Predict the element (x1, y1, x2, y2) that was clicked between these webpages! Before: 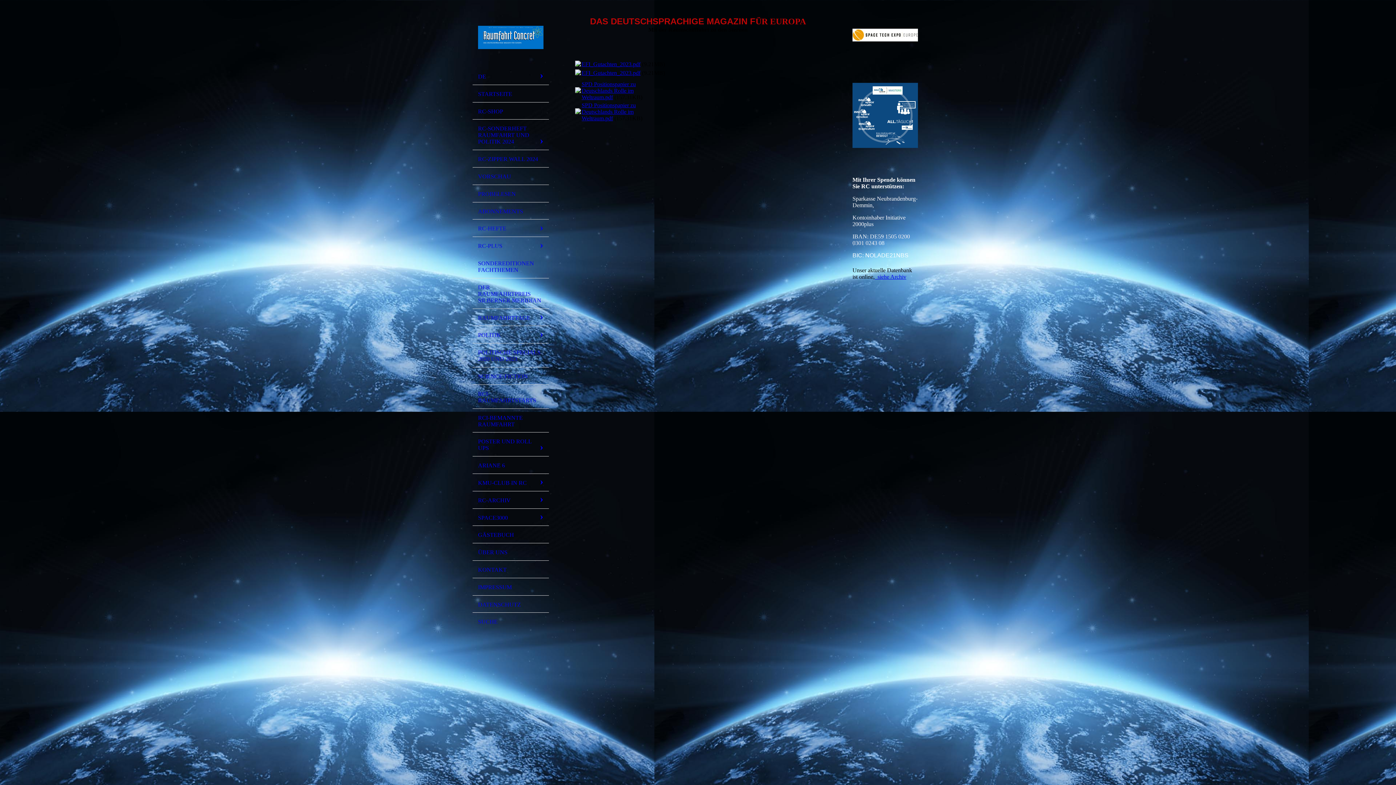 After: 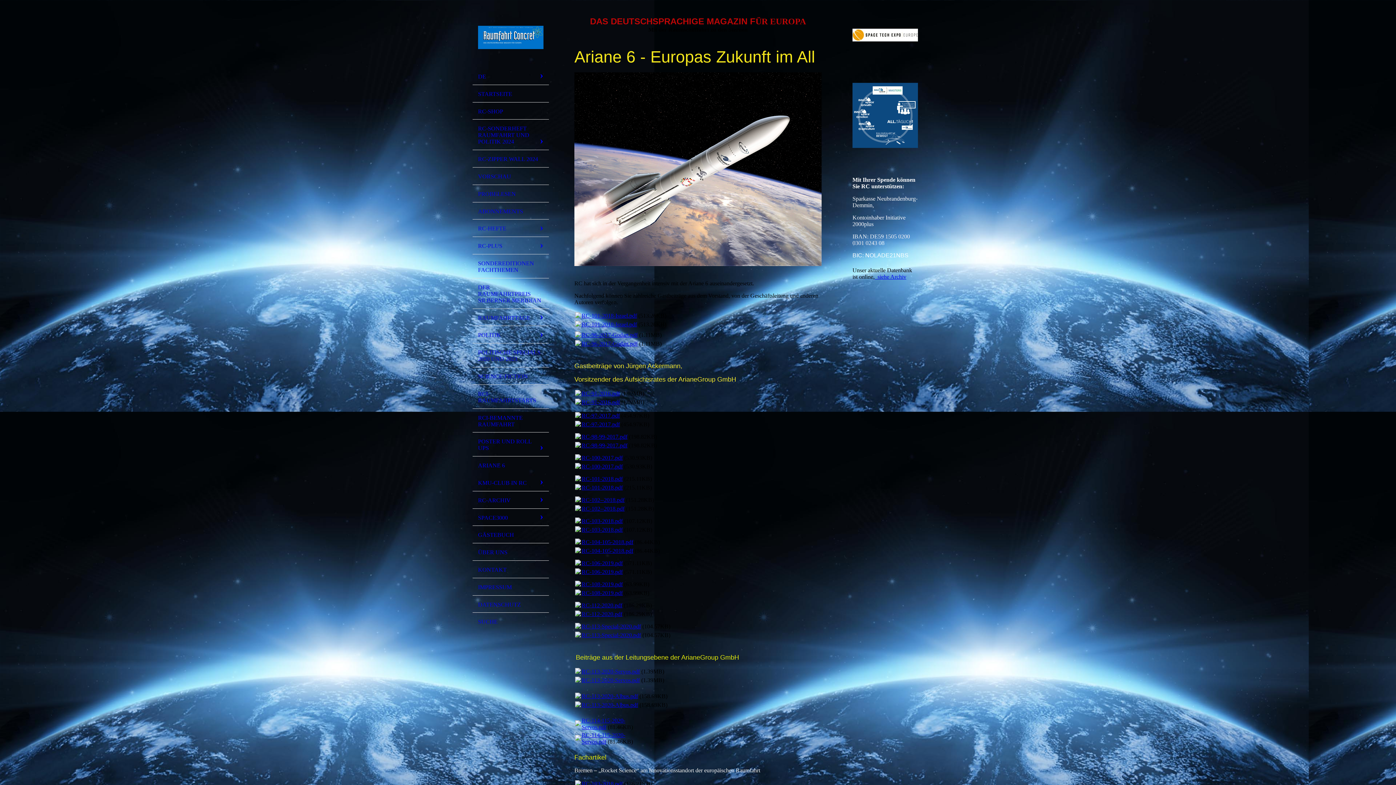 Action: label: ARIANE 6 bbox: (472, 456, 549, 474)